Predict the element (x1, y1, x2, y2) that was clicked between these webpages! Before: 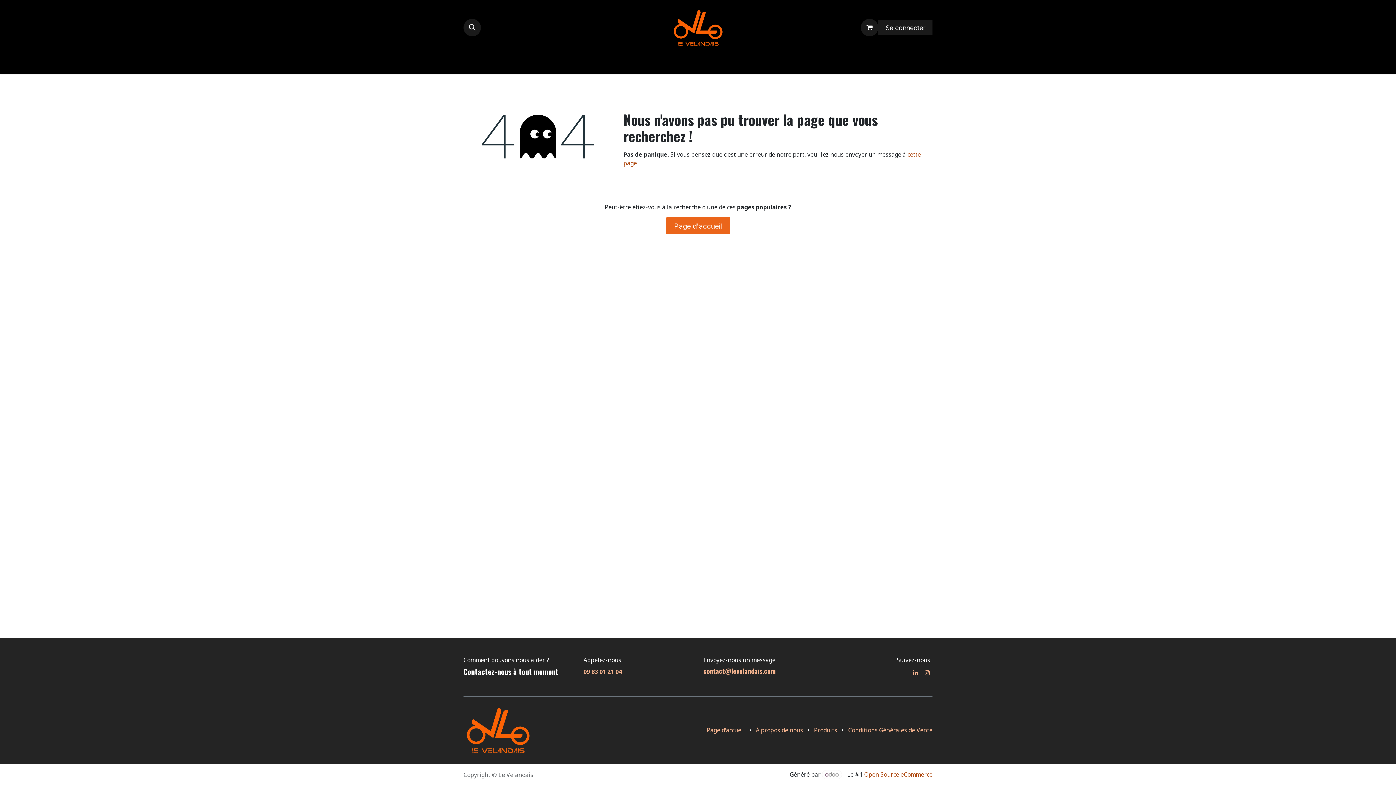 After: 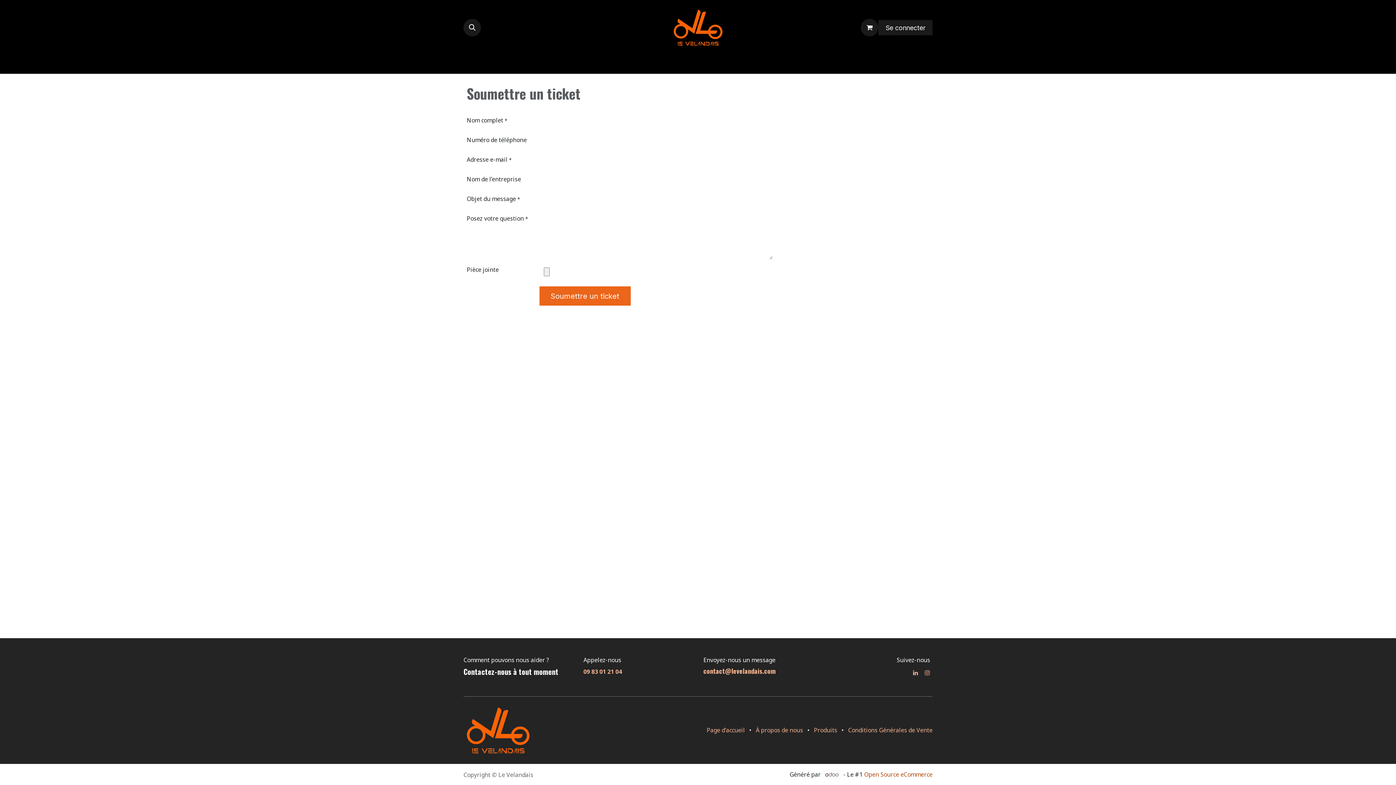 Action: label: Aide bbox: (887, 55, 906, 70)